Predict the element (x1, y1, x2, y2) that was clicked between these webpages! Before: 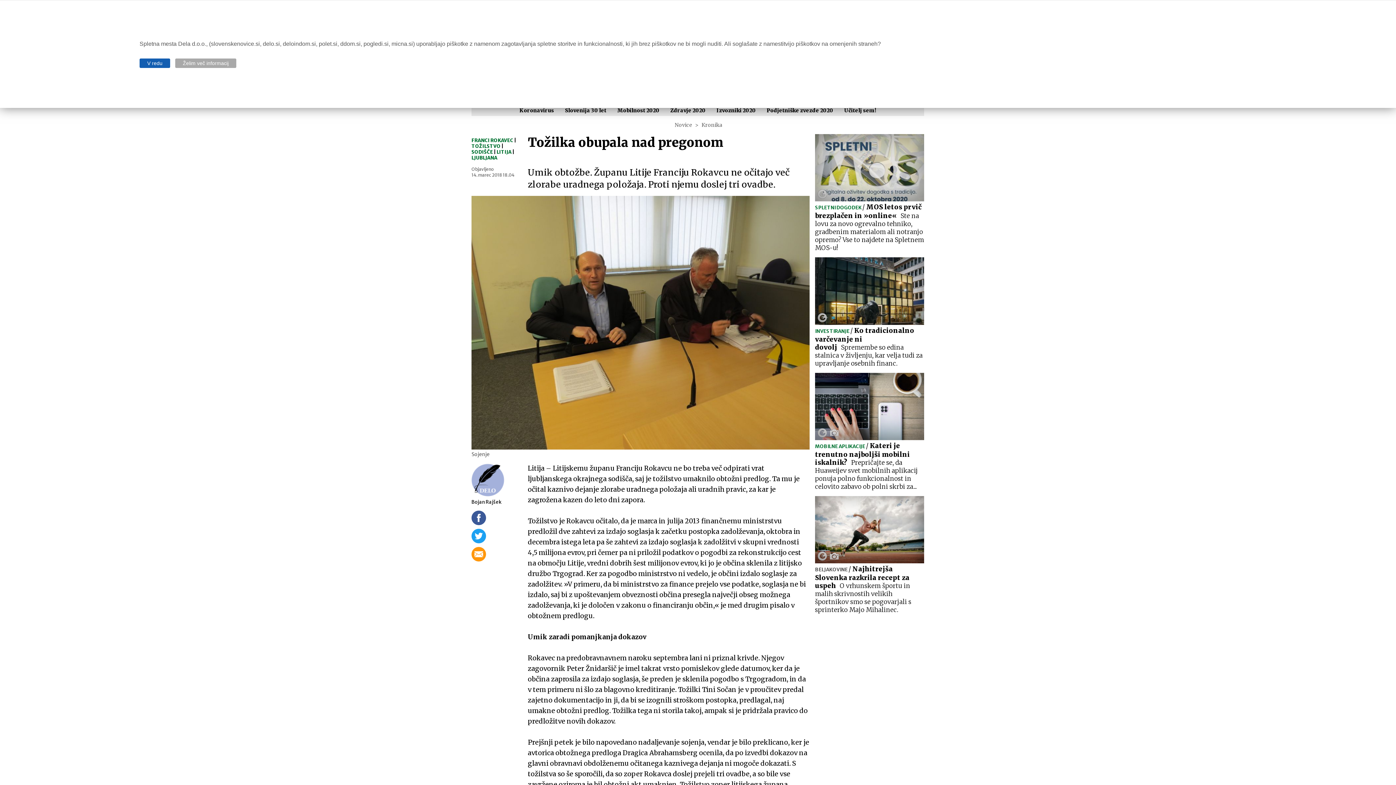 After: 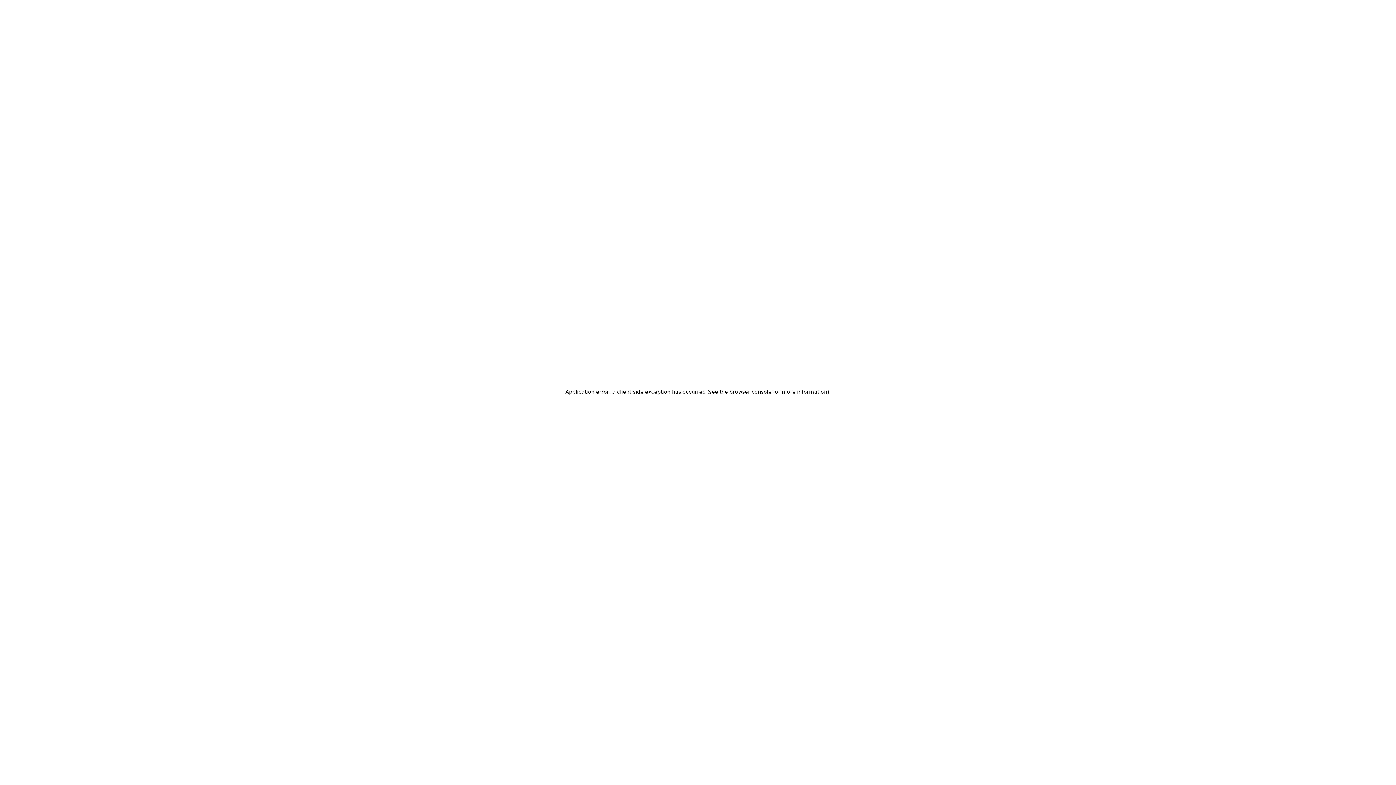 Action: label: Podjetniške zvezde 2020 bbox: (766, 107, 833, 113)